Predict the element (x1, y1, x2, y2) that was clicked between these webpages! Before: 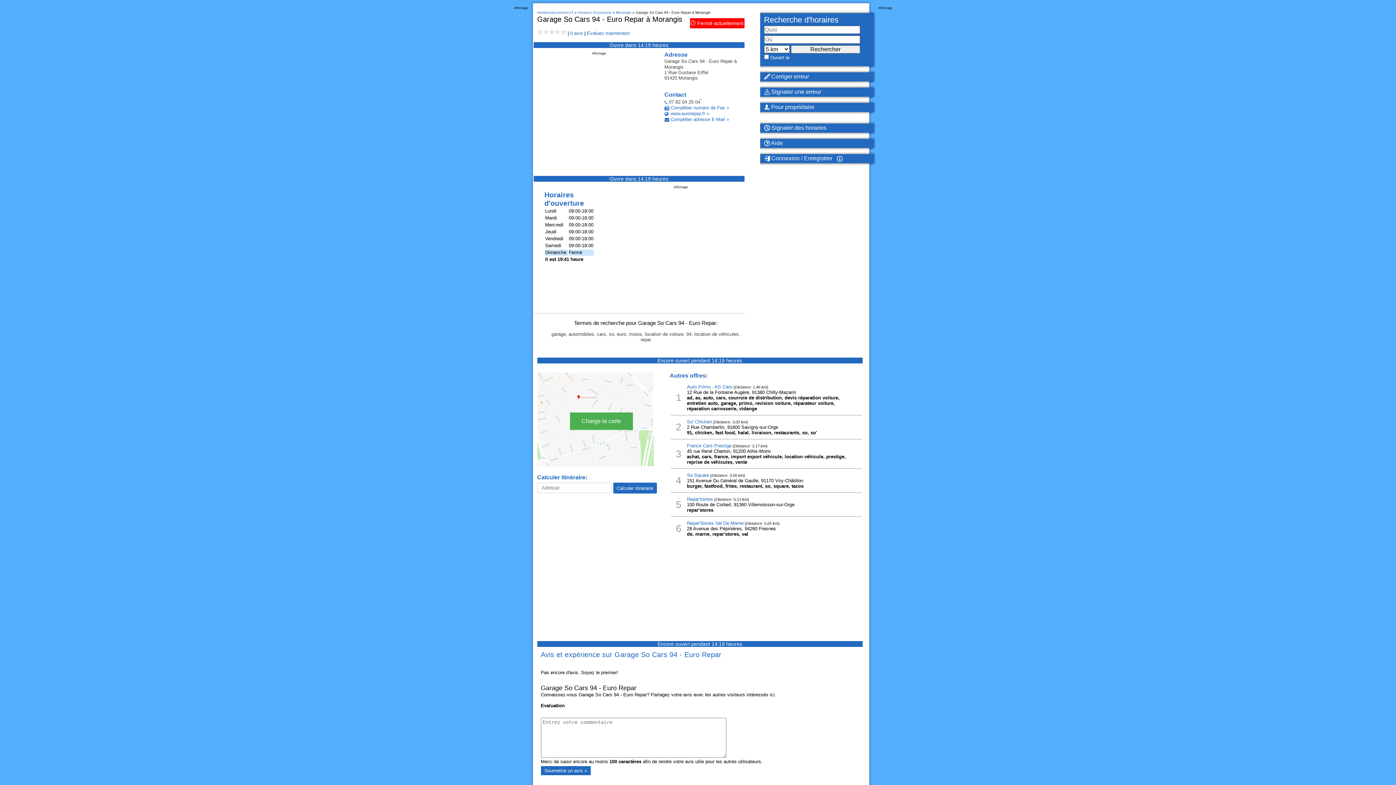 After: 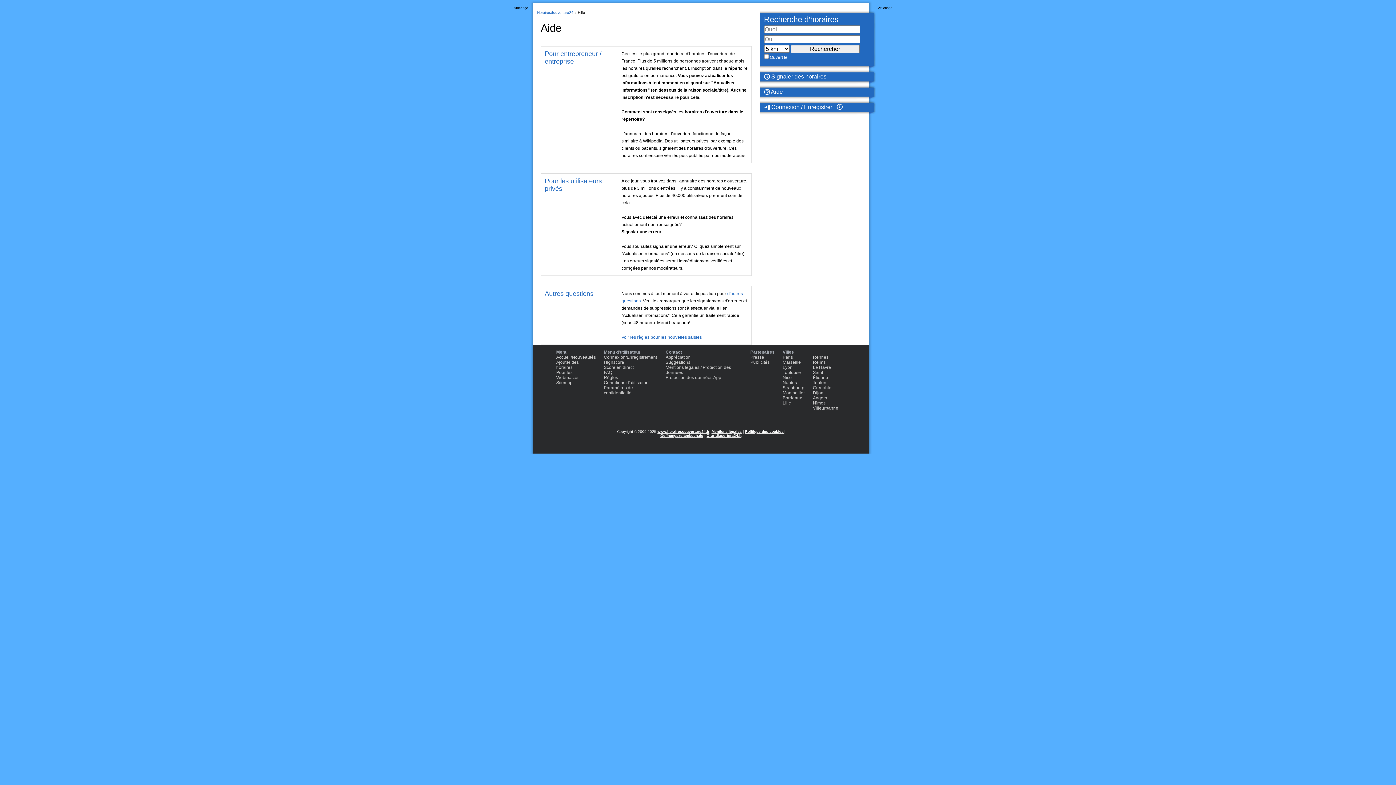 Action: label:  Aide bbox: (764, 140, 876, 146)